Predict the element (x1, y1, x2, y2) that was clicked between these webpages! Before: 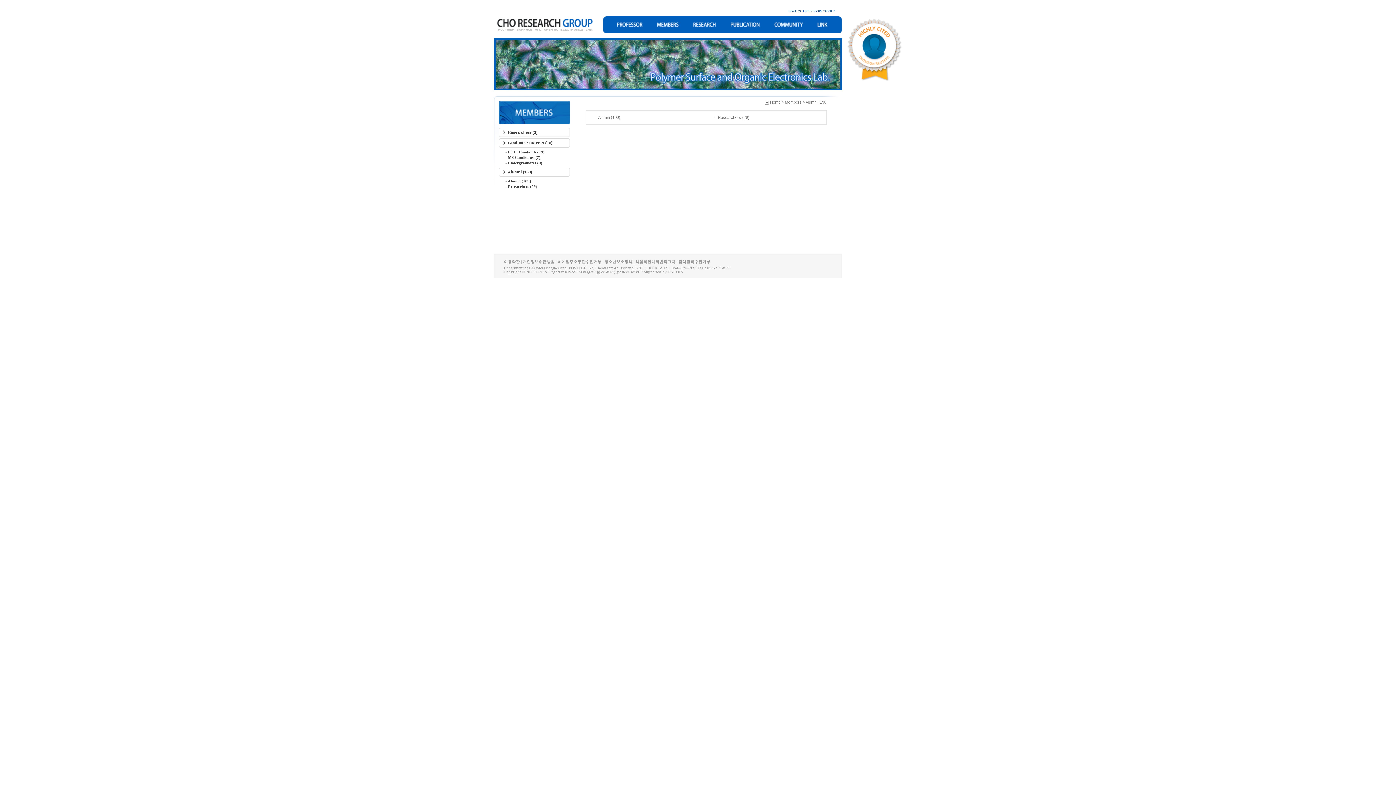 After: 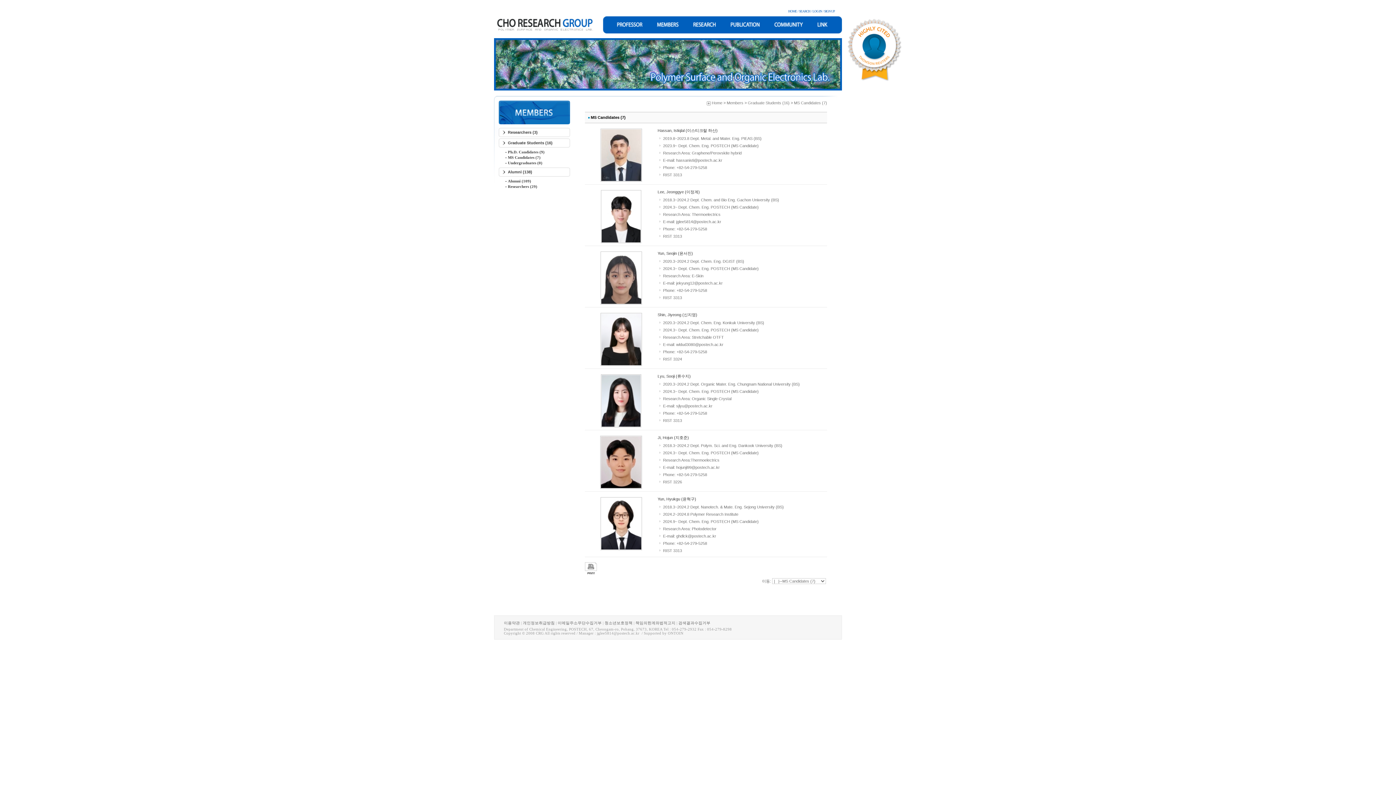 Action: label: MS Candidates (7) bbox: (508, 155, 540, 159)